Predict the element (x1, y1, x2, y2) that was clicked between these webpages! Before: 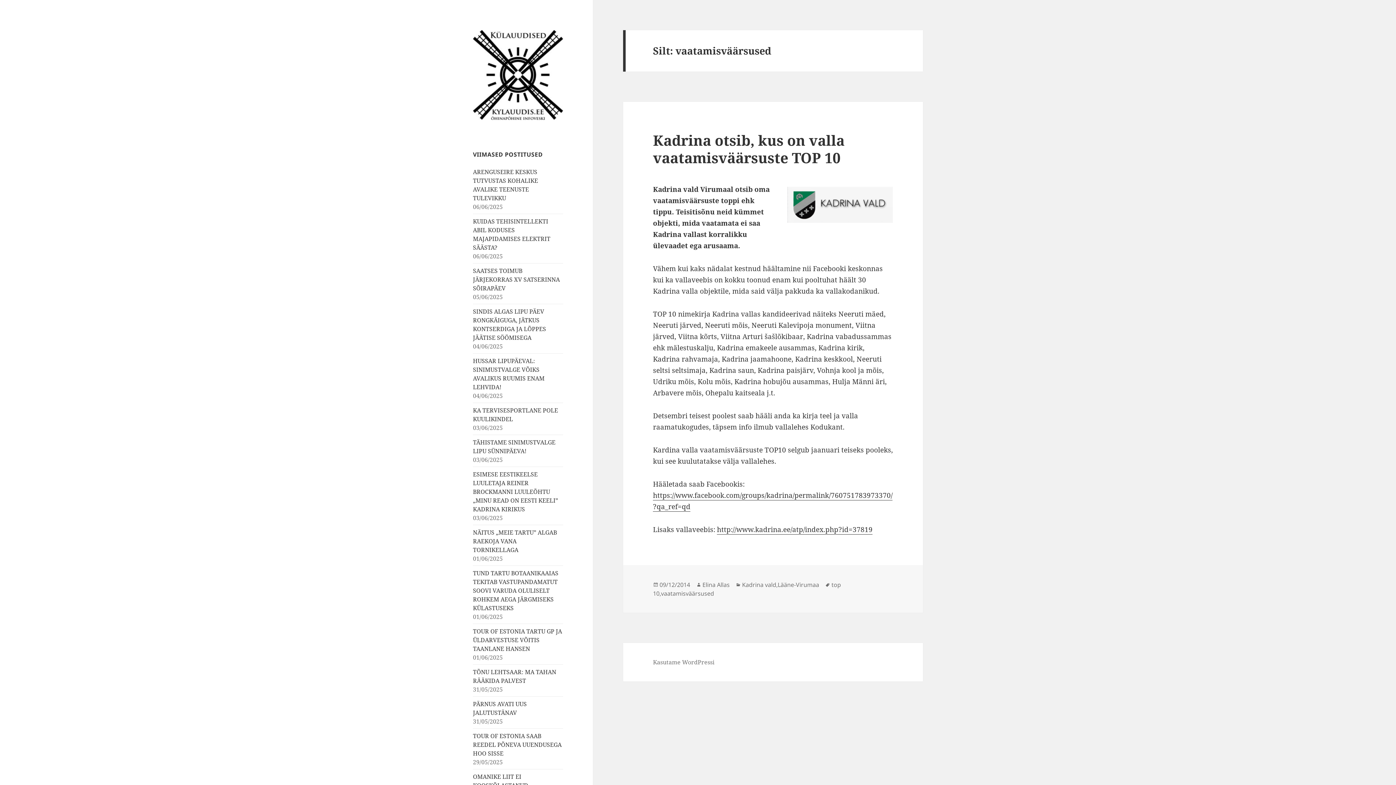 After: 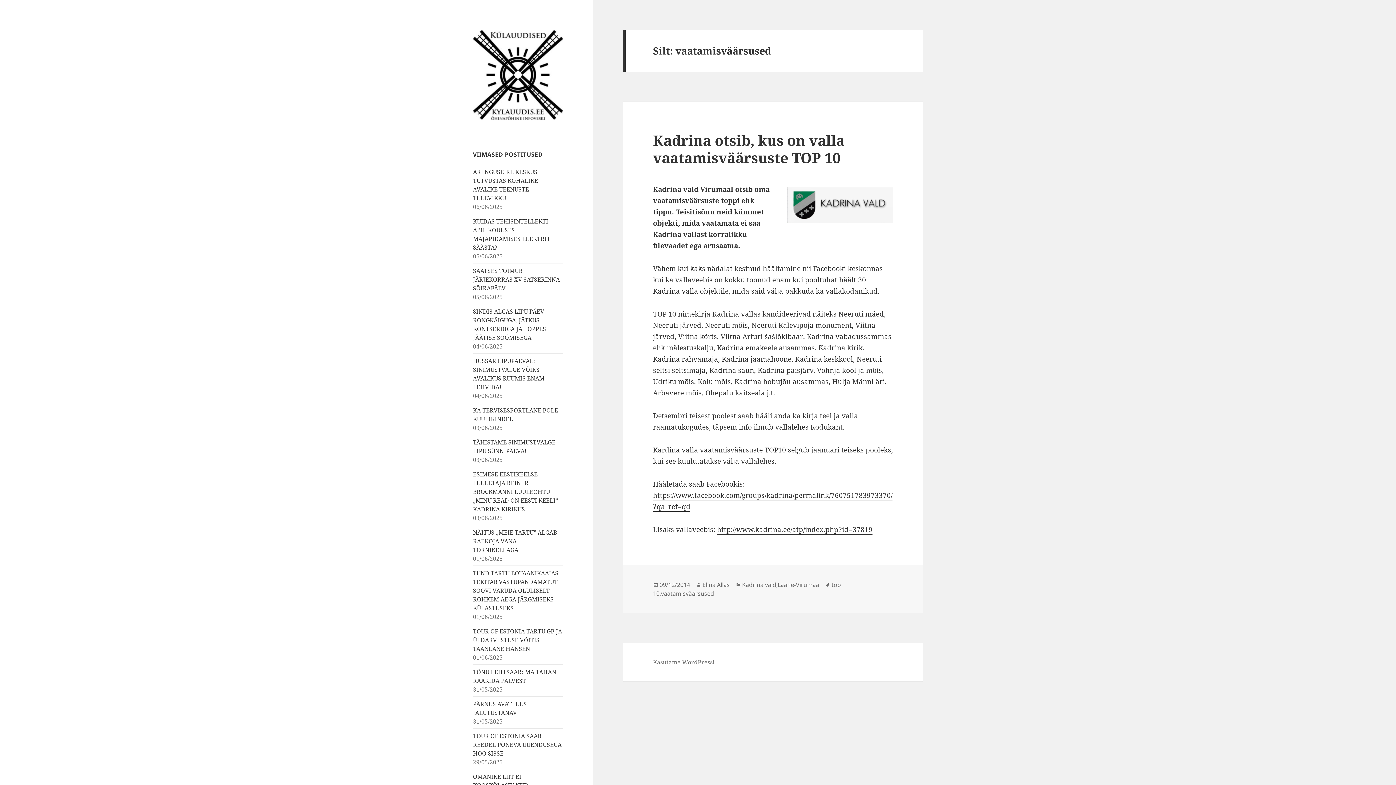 Action: label: vaatamisväärsused bbox: (661, 589, 714, 598)